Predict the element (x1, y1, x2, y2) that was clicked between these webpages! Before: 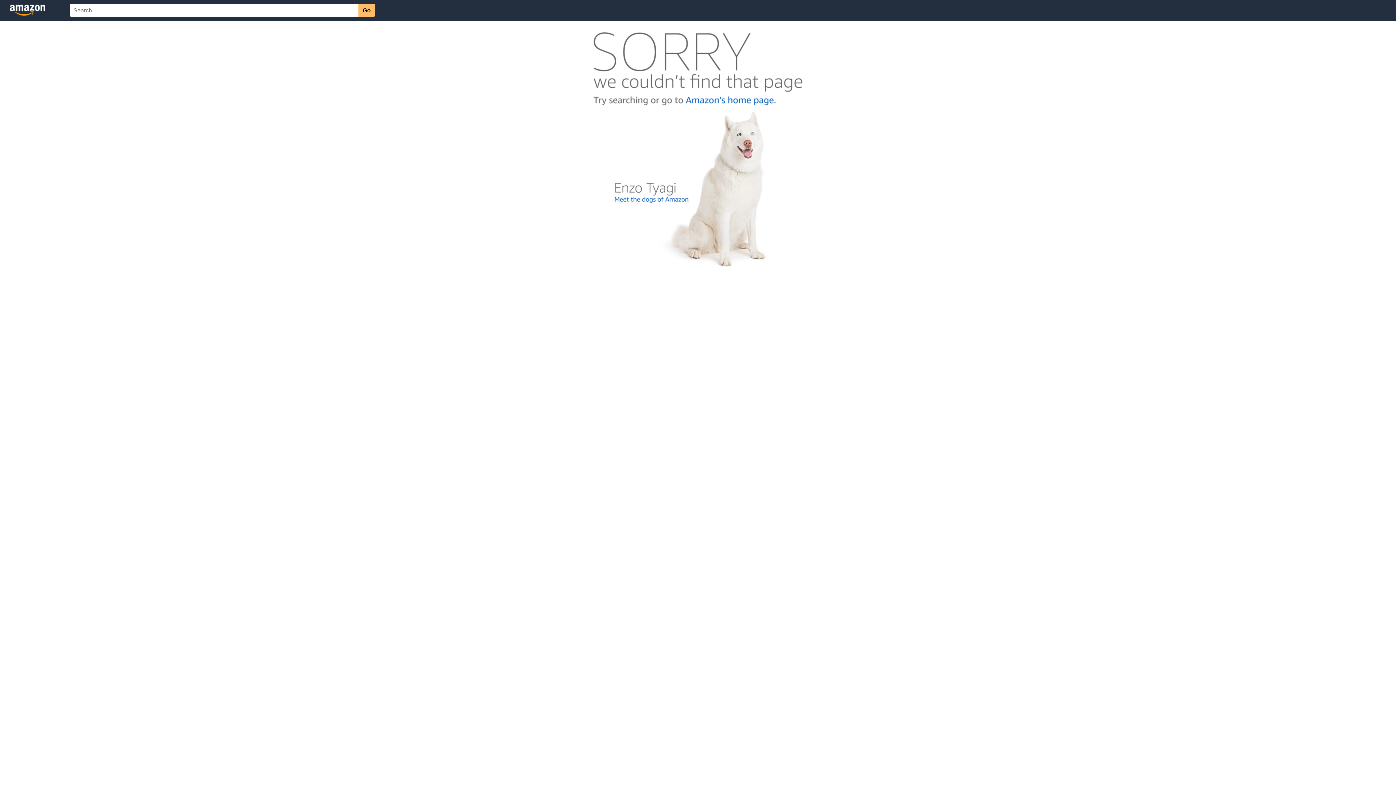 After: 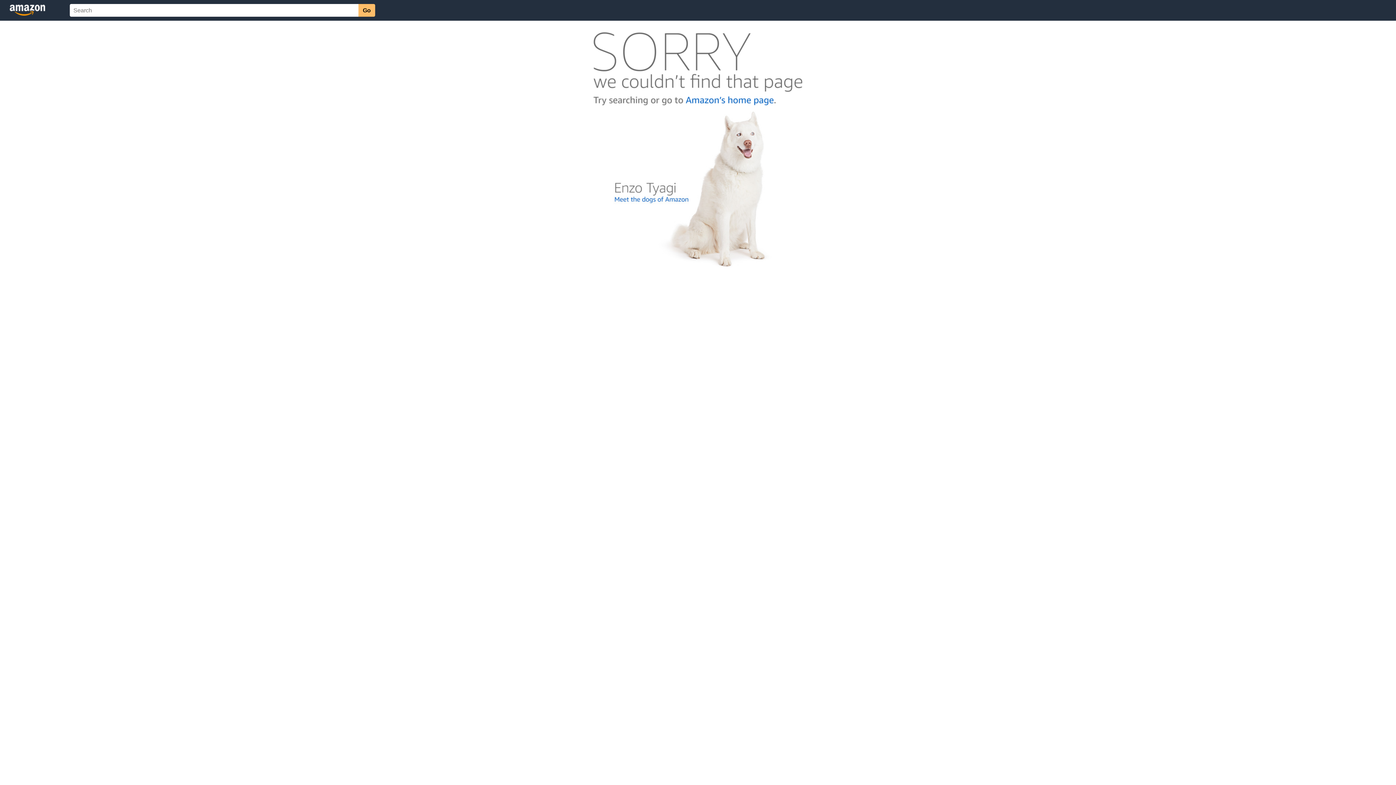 Action: bbox: (592, 262, 803, 268)